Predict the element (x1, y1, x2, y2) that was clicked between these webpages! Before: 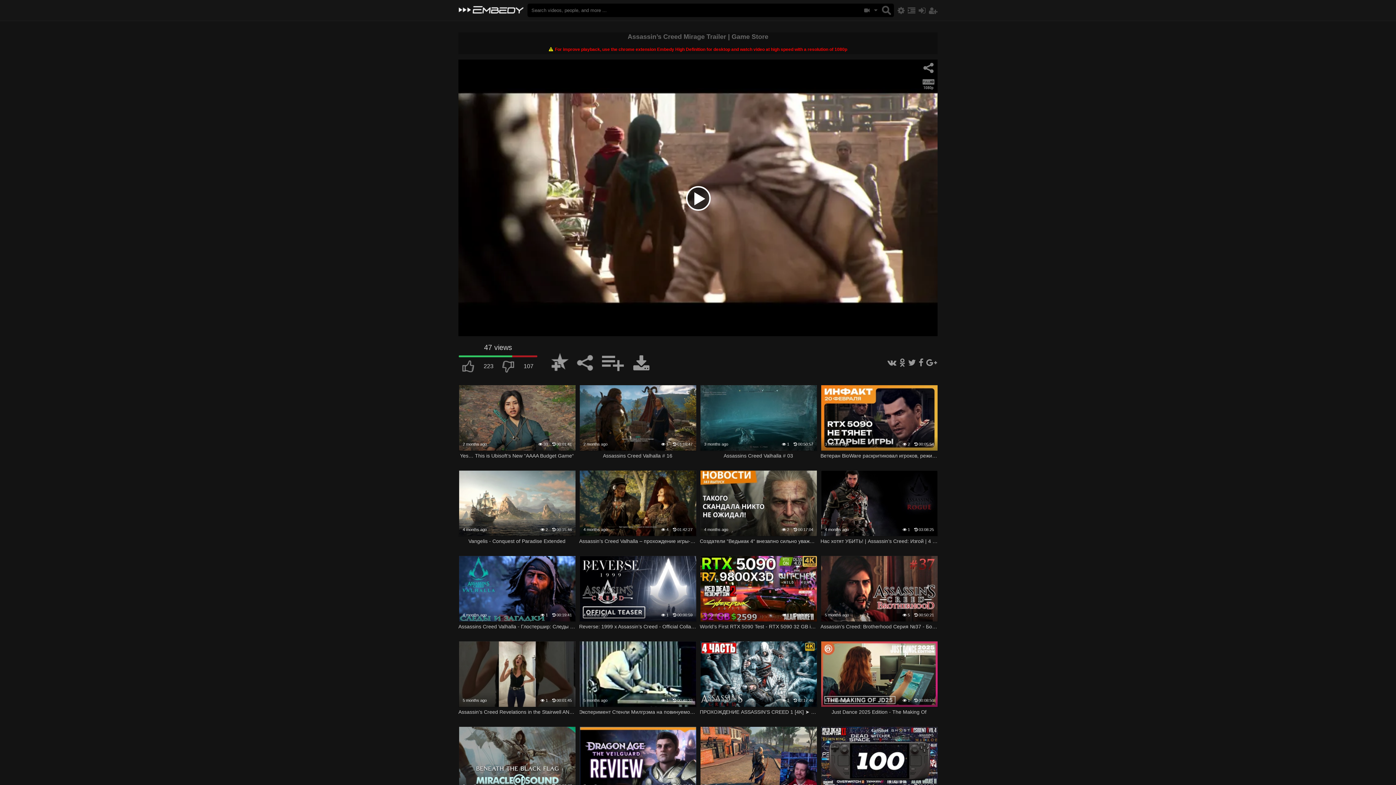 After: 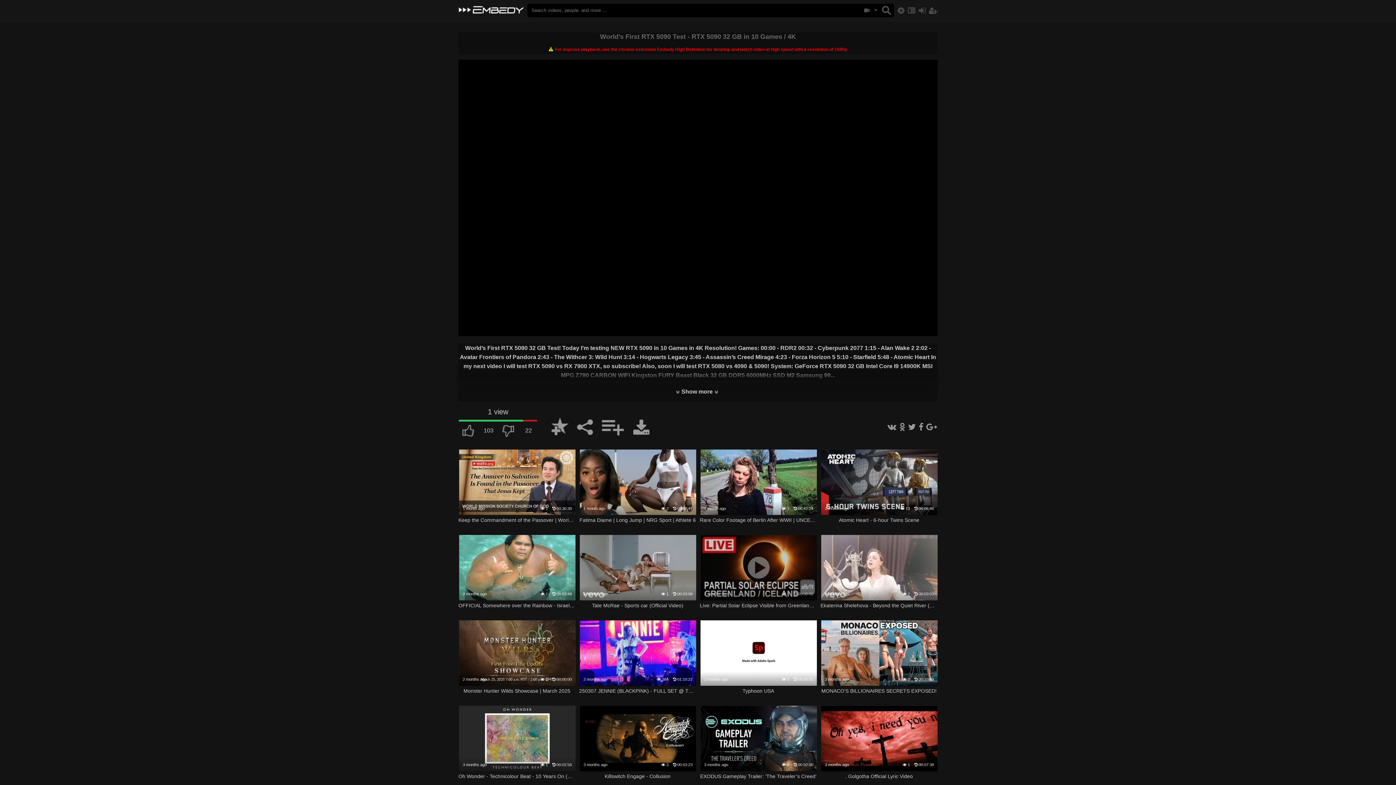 Action: bbox: (700, 555, 817, 622)